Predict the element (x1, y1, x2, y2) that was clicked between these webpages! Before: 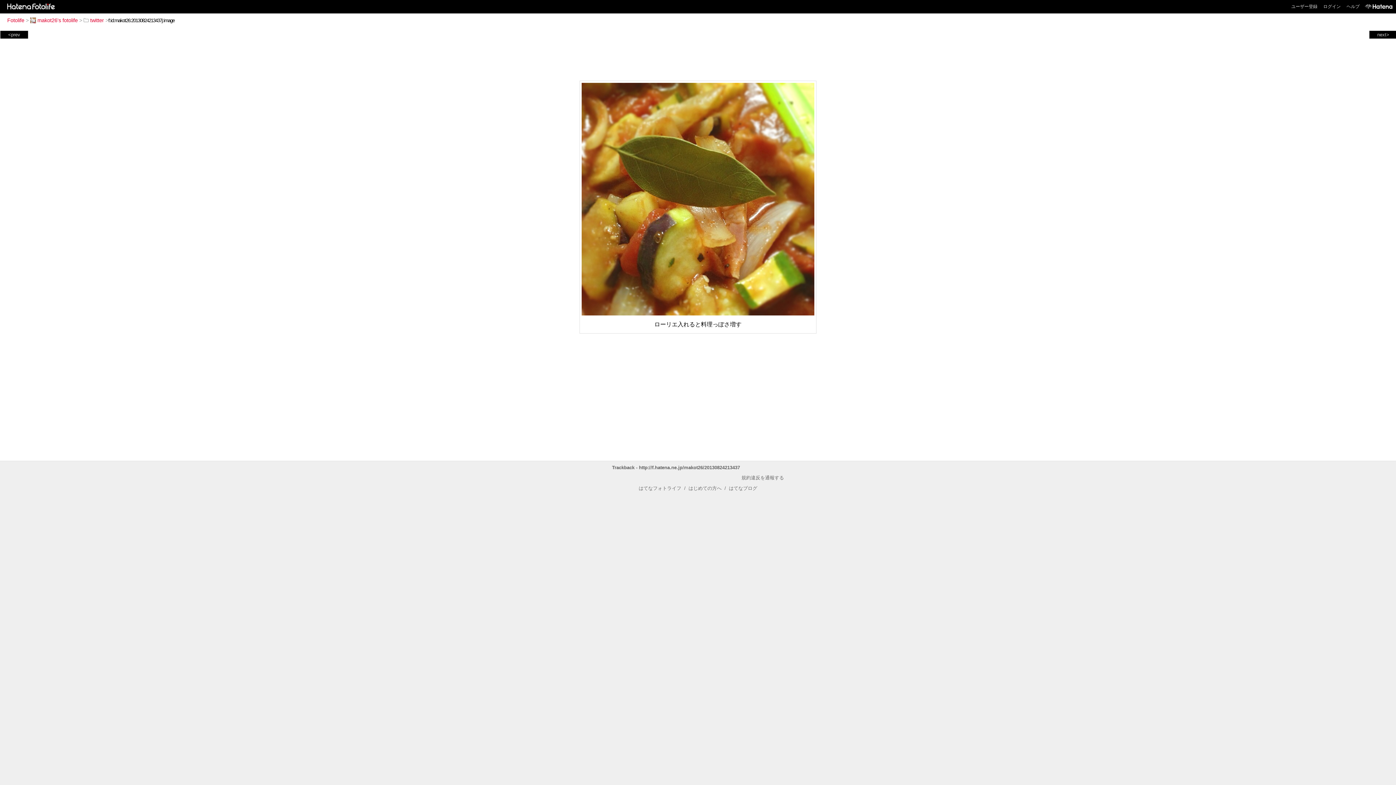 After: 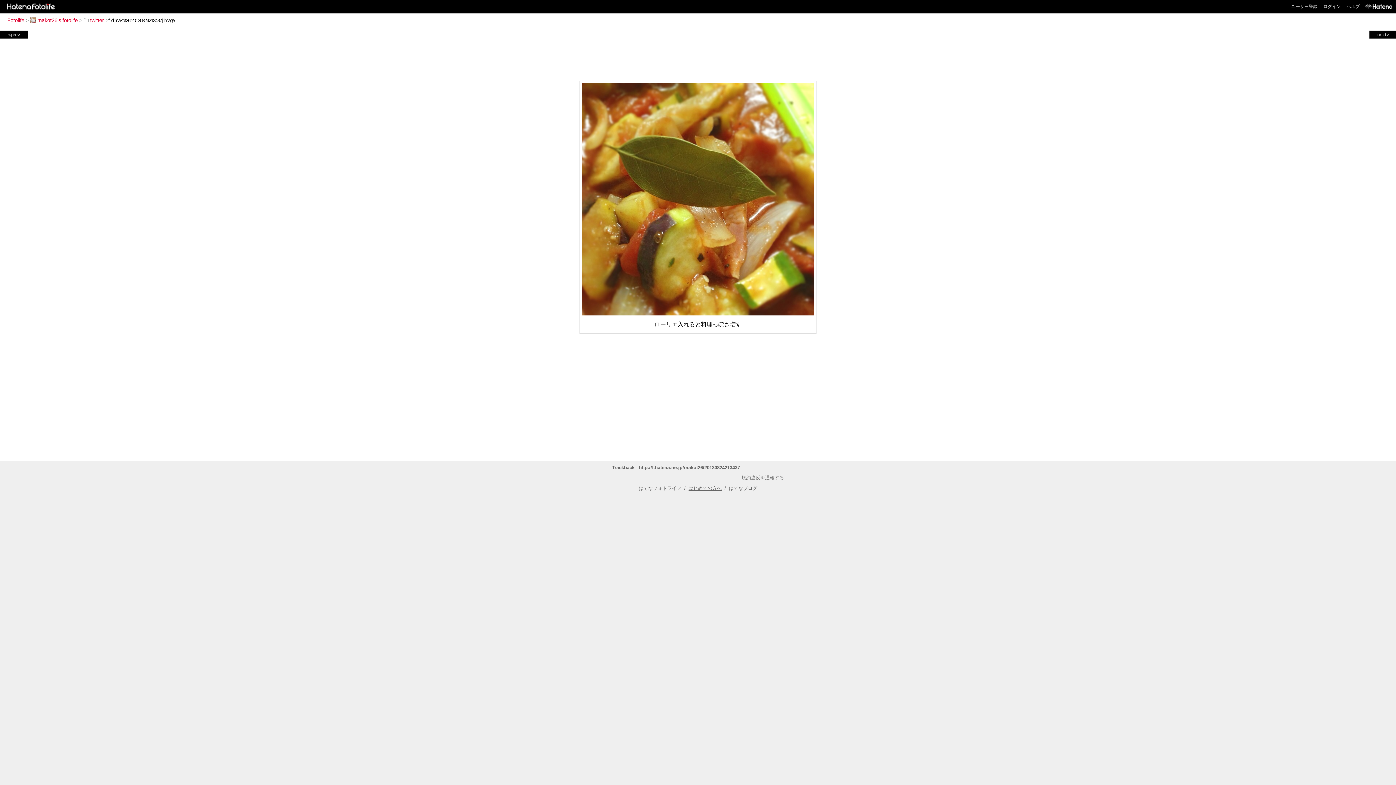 Action: label: はじめての方へ bbox: (688, 459, 721, 465)